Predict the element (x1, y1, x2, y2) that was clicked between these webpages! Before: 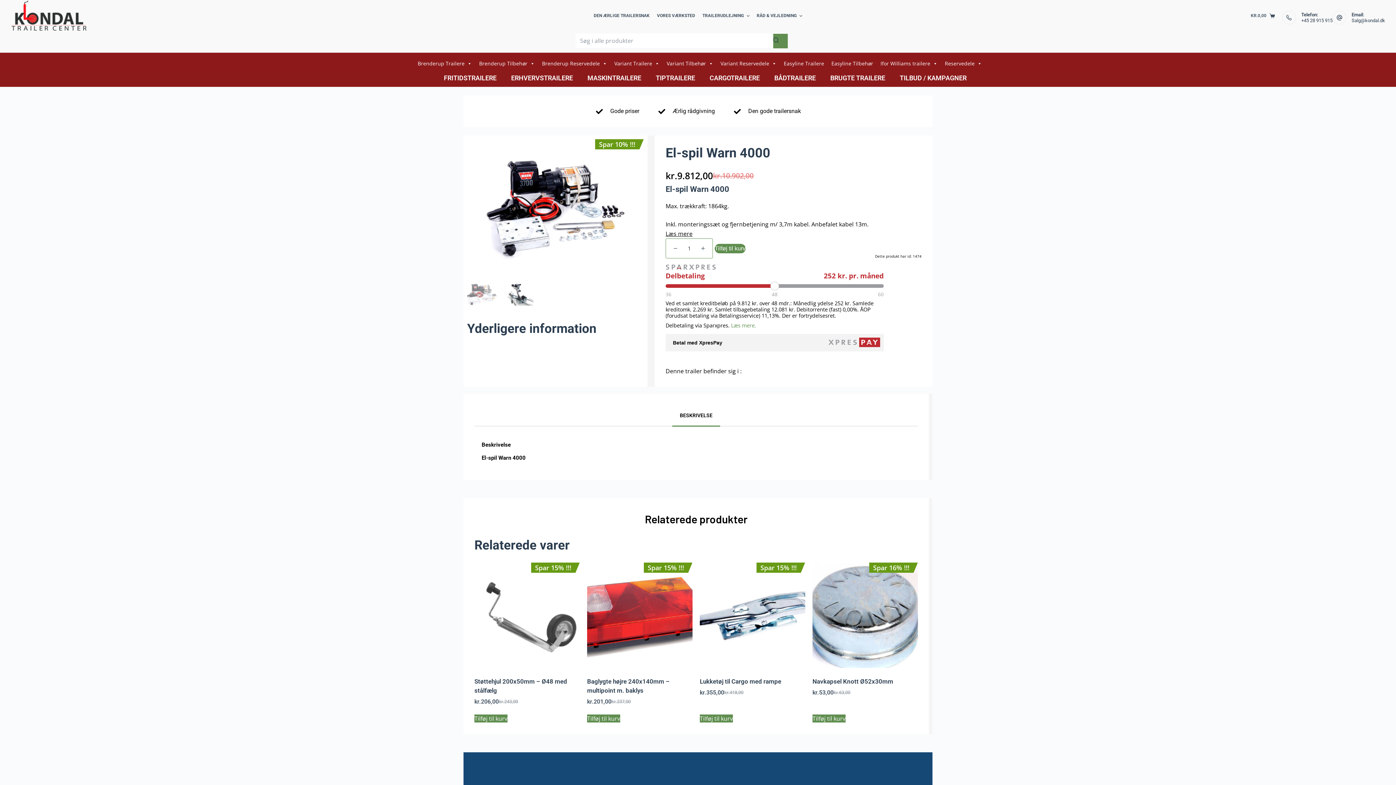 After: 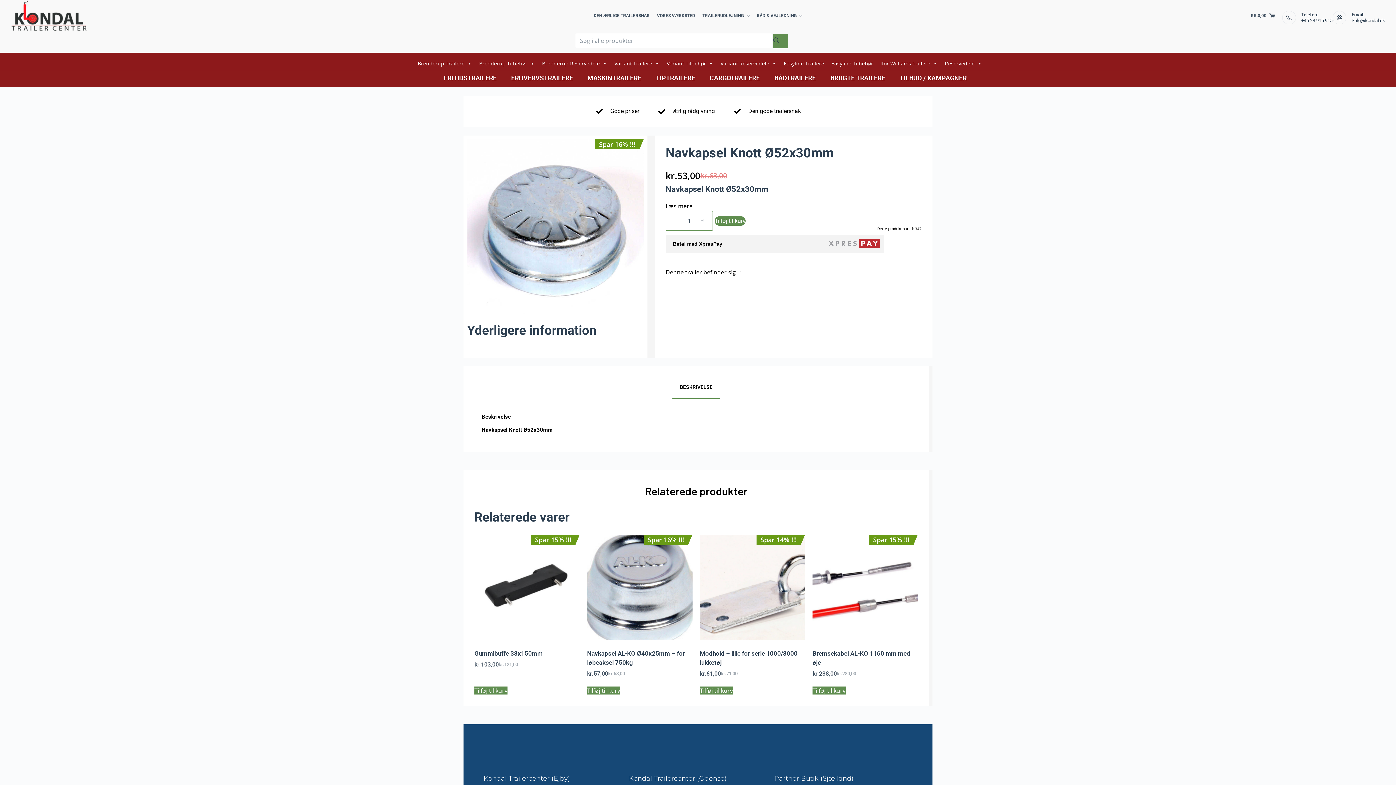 Action: bbox: (812, 562, 918, 697) label: Spar 16% !!!	
Navkapsel Knott Ø52x30mm
kr.63,00
kr.53,00